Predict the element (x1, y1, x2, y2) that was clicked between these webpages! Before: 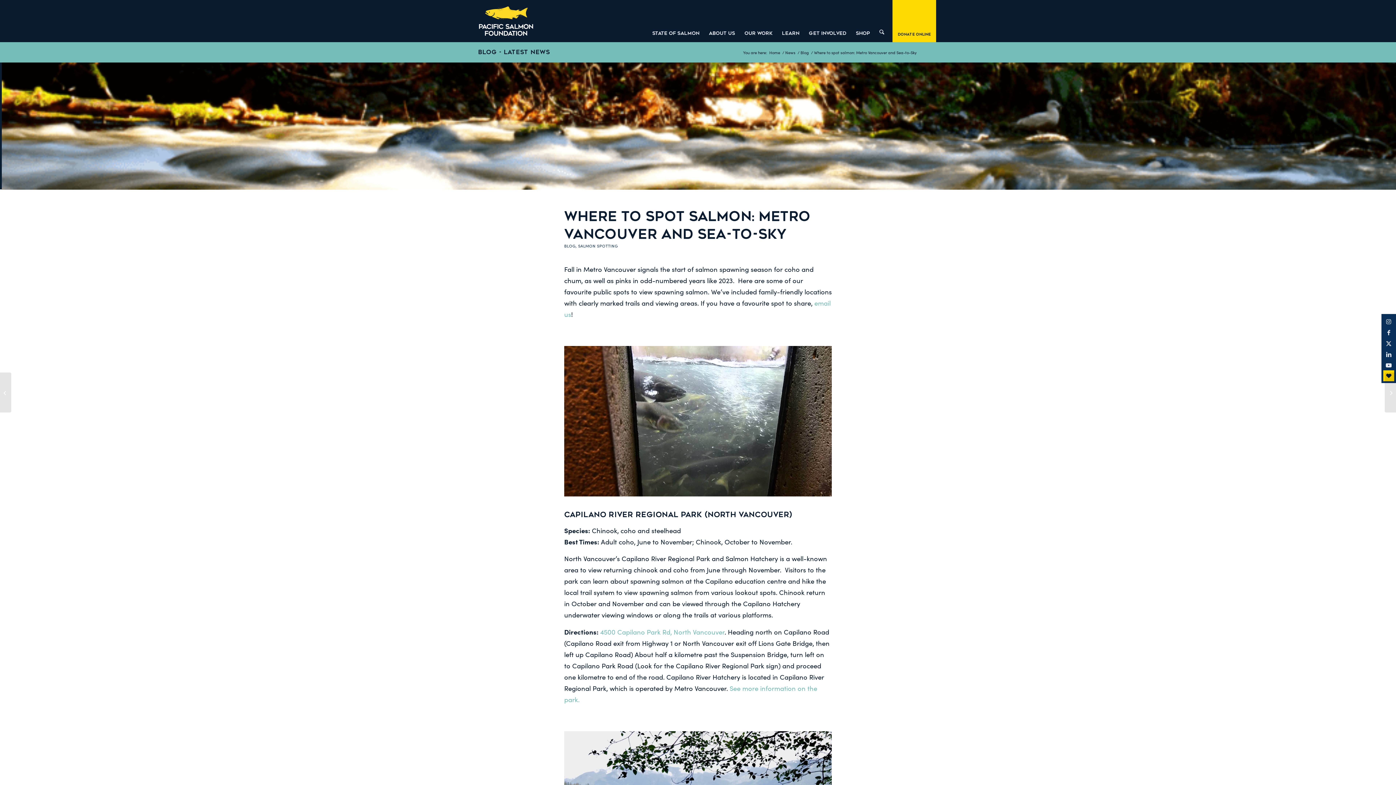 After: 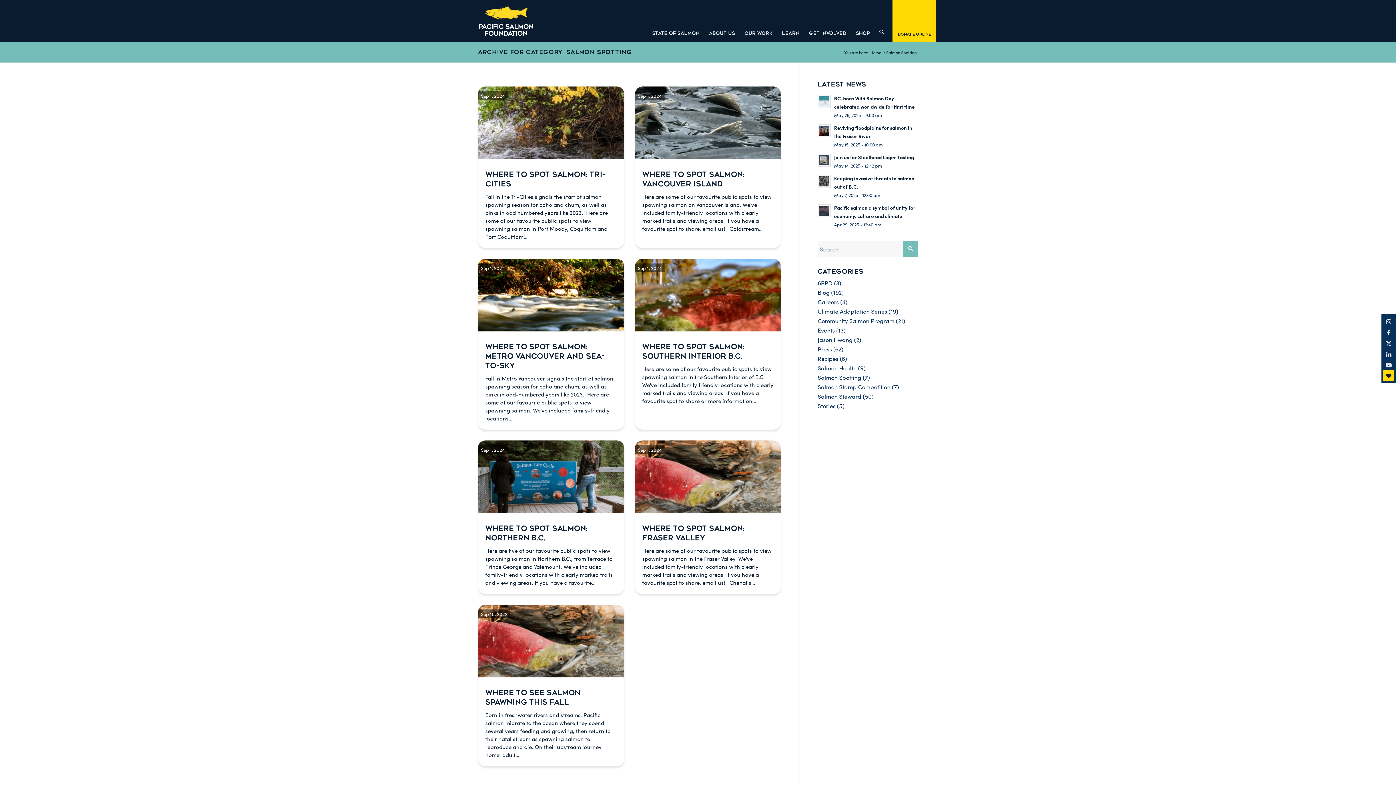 Action: label: SALMON SPOTTING bbox: (578, 242, 618, 248)